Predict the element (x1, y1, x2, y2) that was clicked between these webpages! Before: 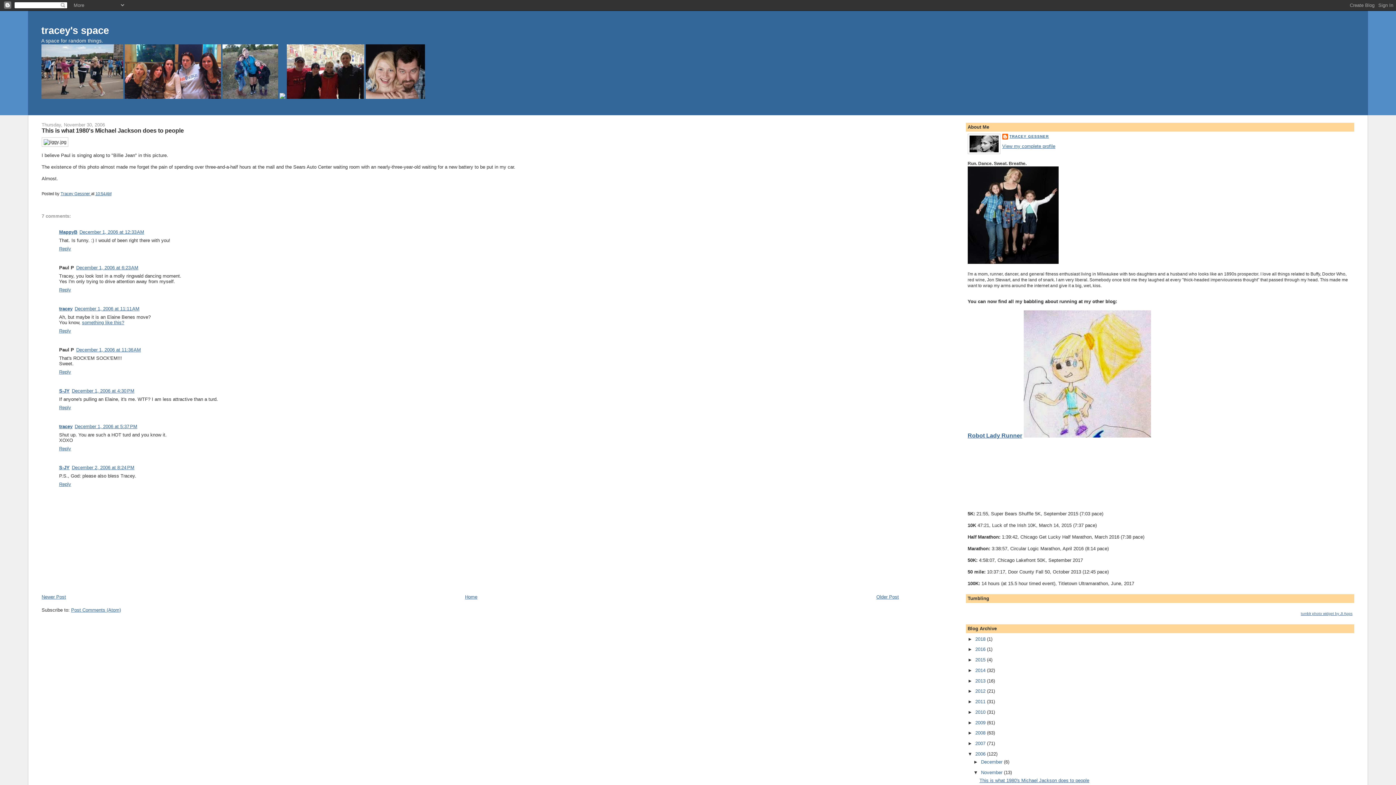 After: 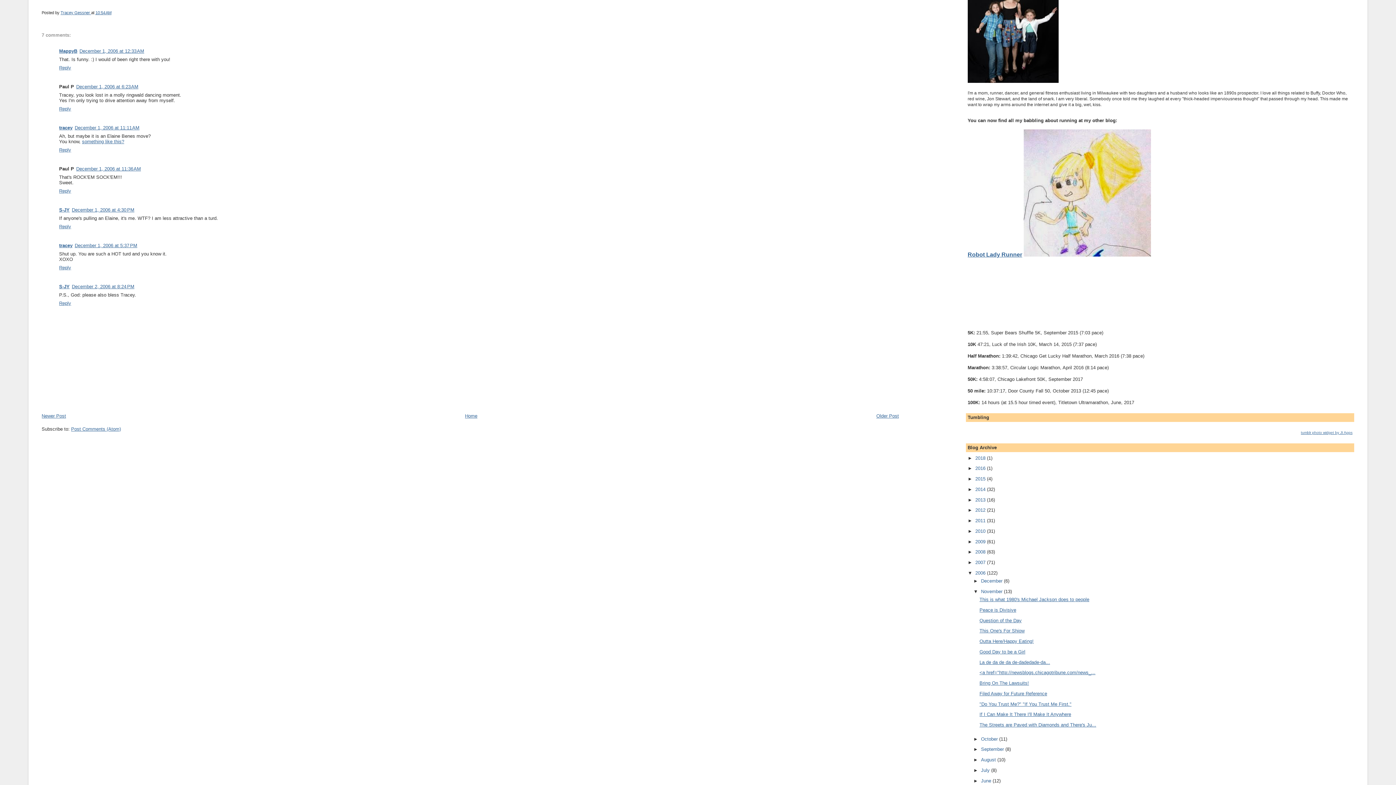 Action: bbox: (76, 347, 140, 352) label: December 1, 2006 at 11:36 AM